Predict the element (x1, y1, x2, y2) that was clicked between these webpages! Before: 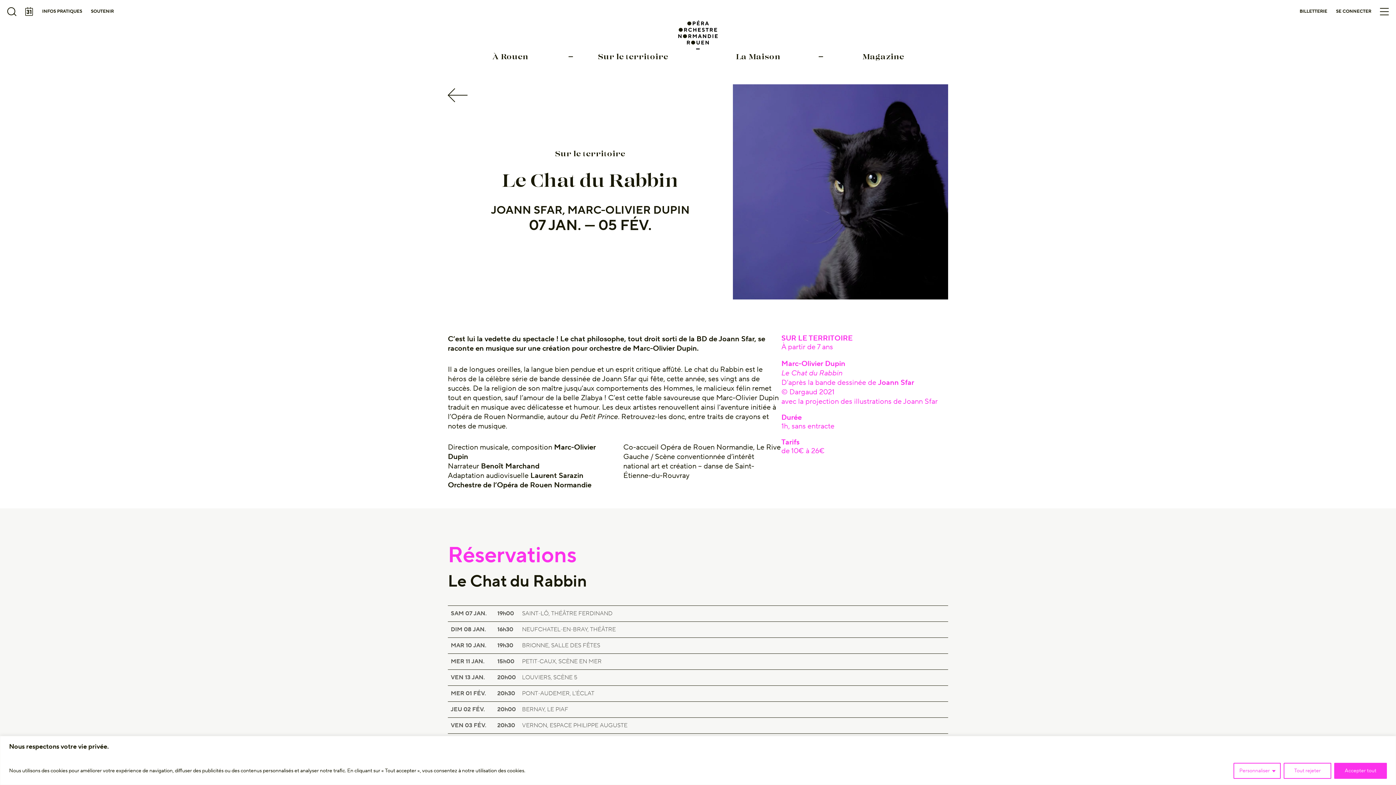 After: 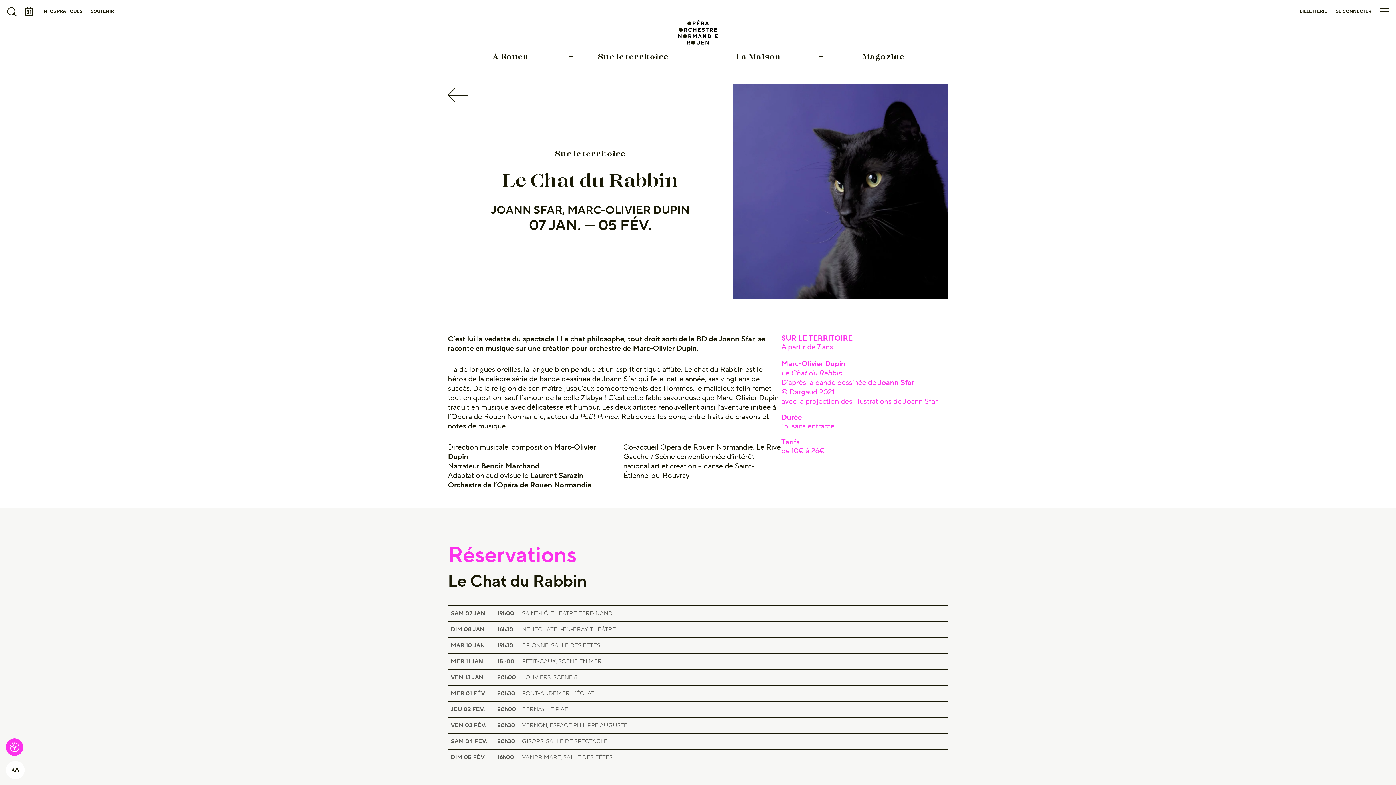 Action: bbox: (1334, 763, 1387, 779) label: Accepter tout